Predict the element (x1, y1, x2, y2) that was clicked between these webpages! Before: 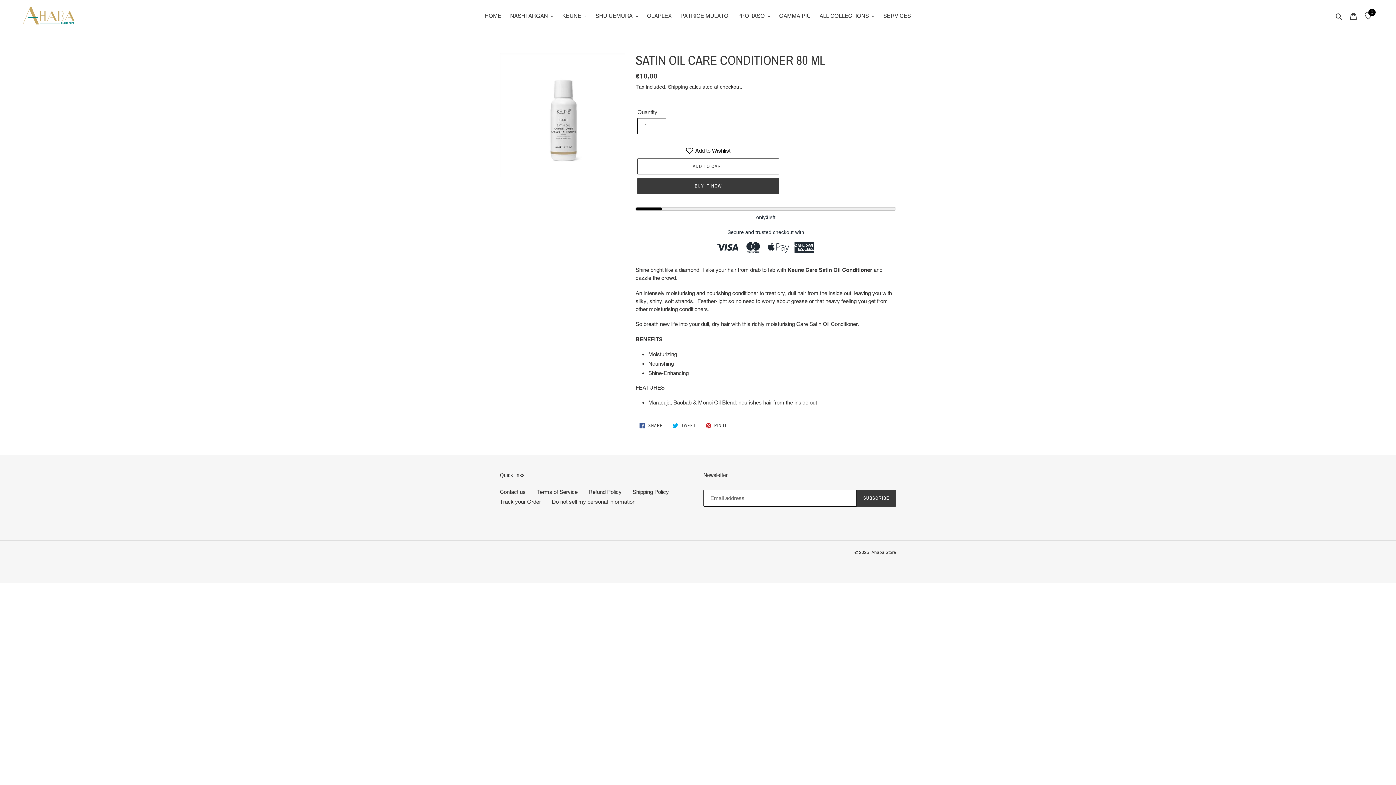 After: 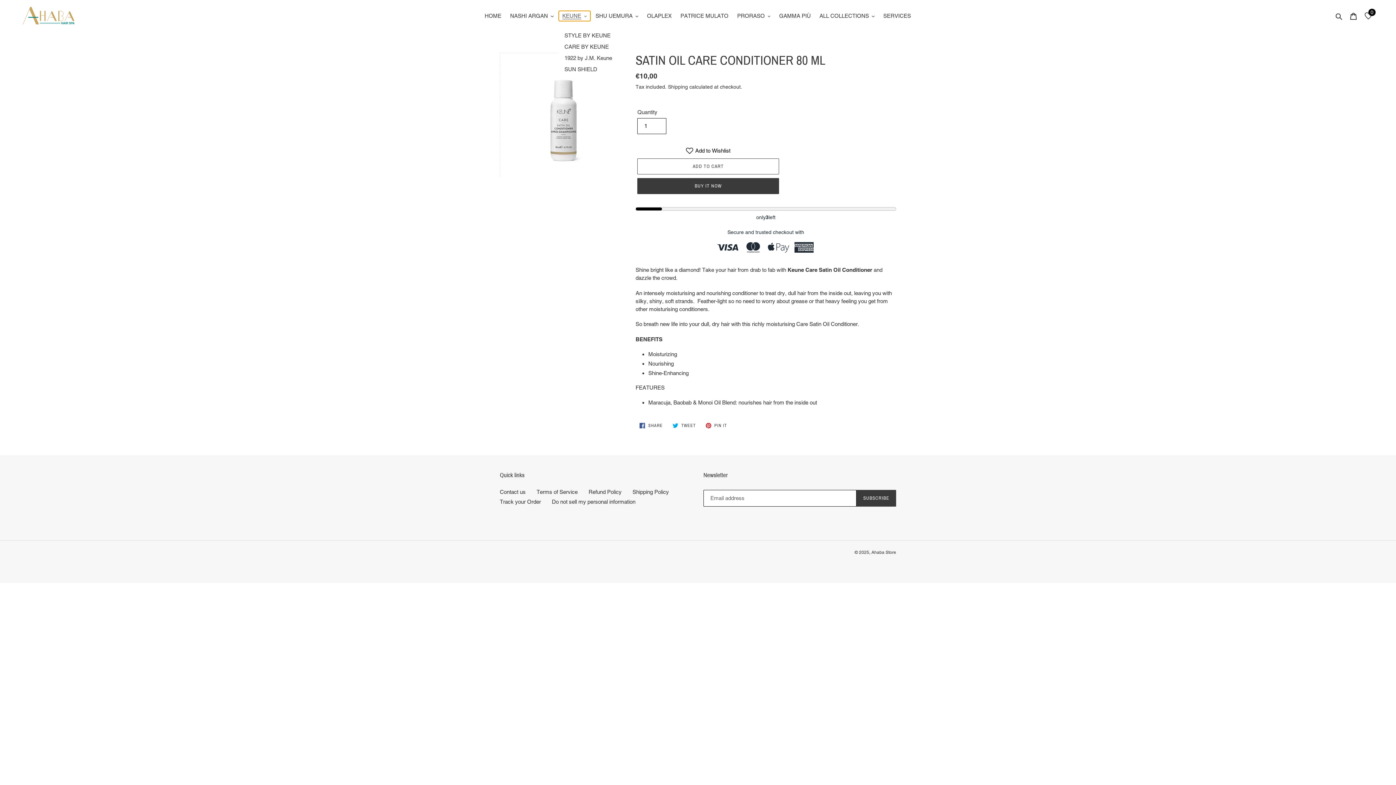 Action: bbox: (558, 10, 590, 21) label: KEUNE